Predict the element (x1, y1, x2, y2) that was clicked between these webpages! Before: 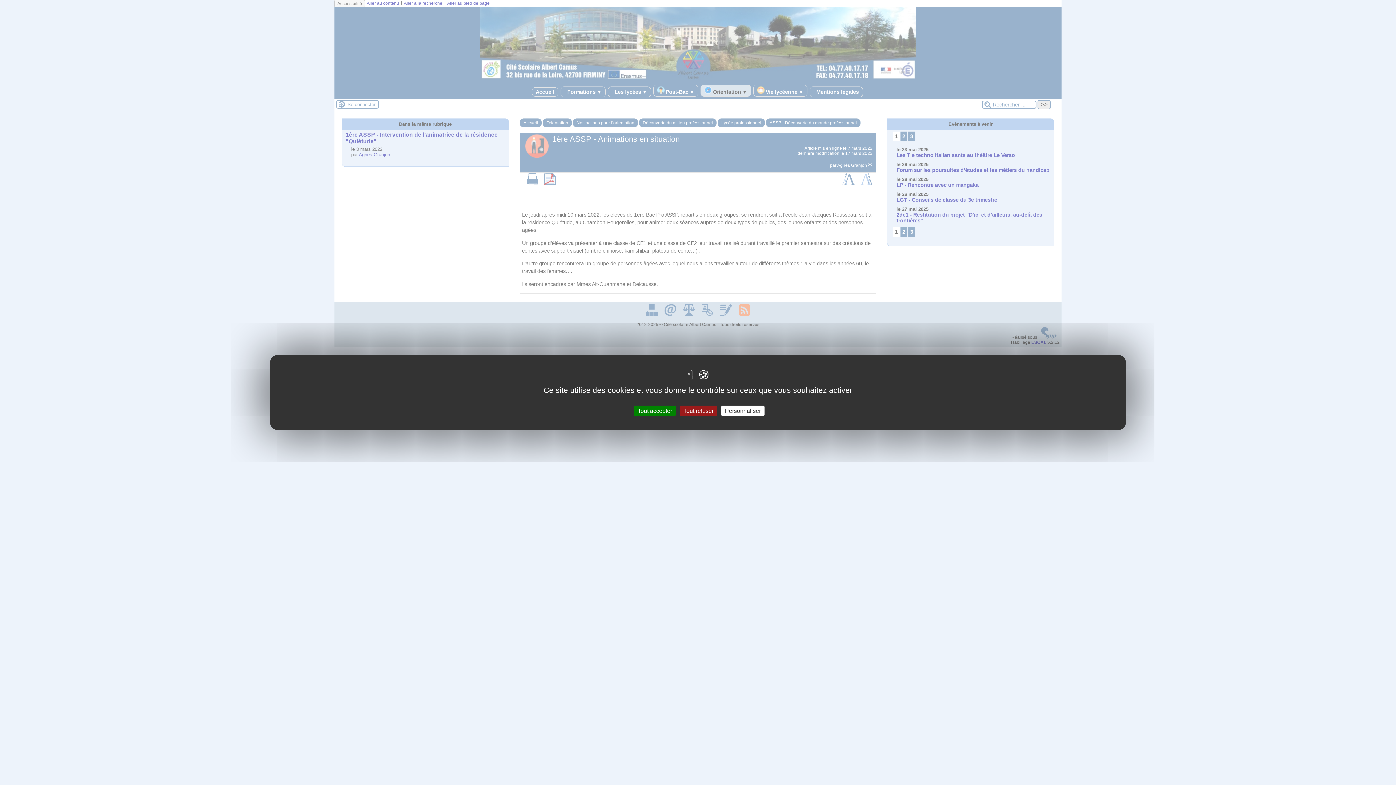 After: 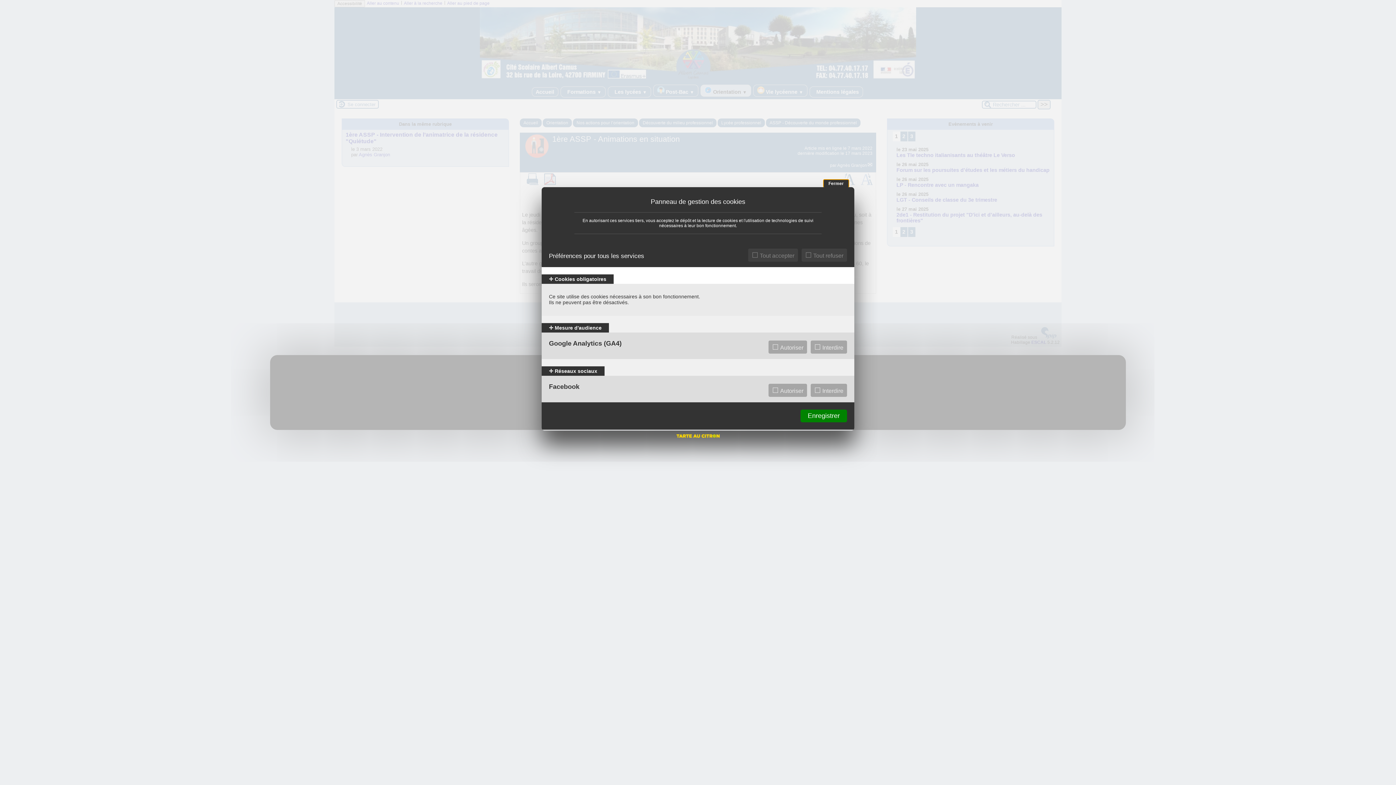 Action: label: Personnaliser (fenêtre modale) bbox: (721, 405, 764, 416)